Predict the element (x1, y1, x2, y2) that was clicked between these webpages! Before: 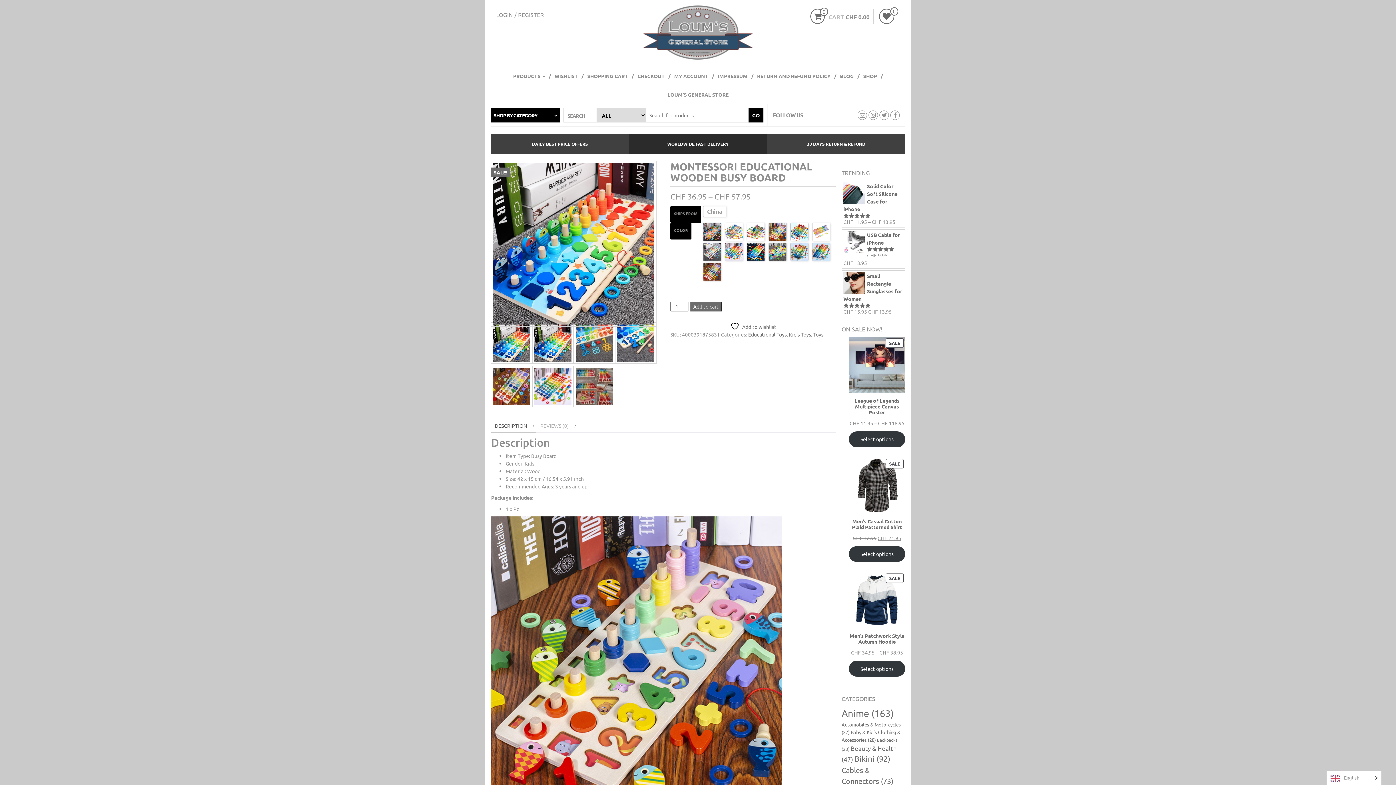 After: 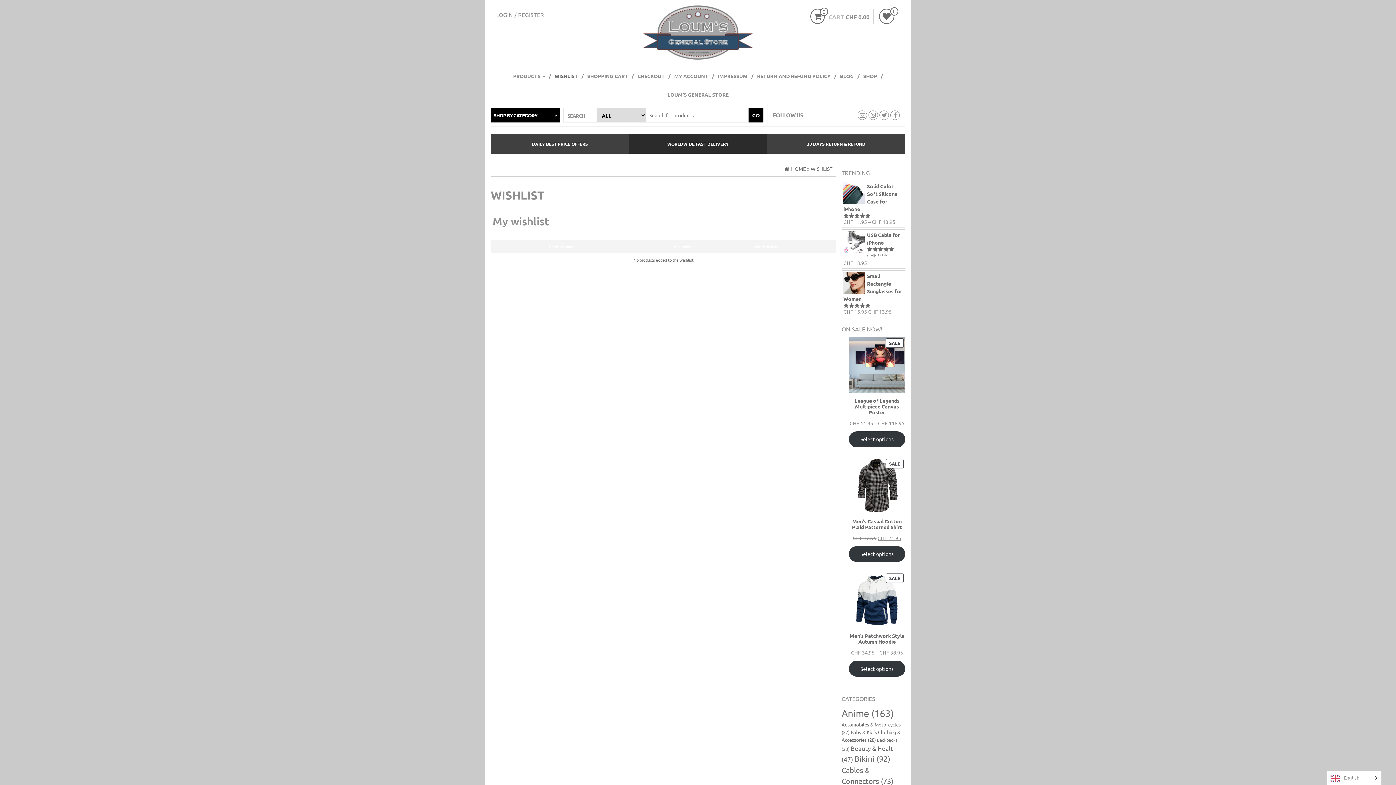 Action: label: WISHLIST bbox: (552, 66, 585, 85)